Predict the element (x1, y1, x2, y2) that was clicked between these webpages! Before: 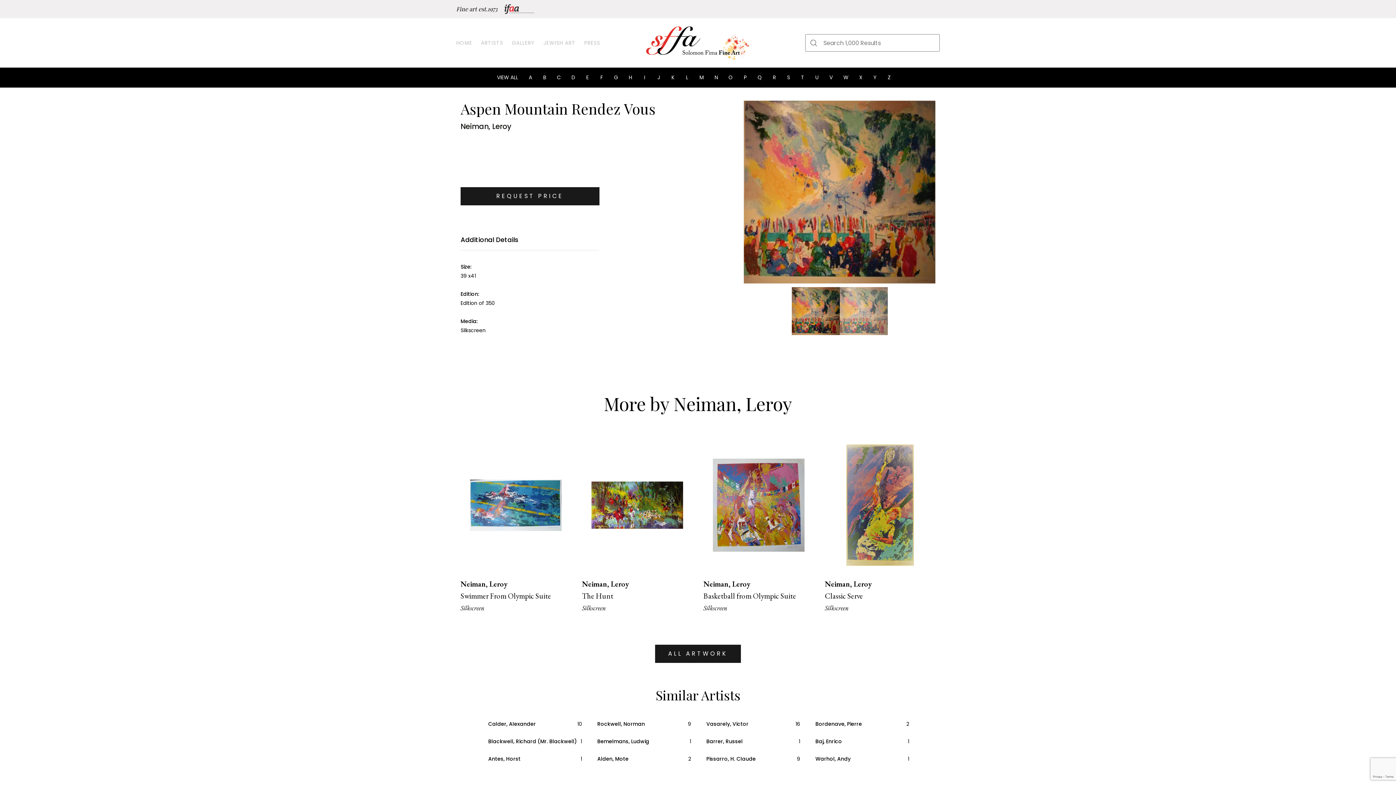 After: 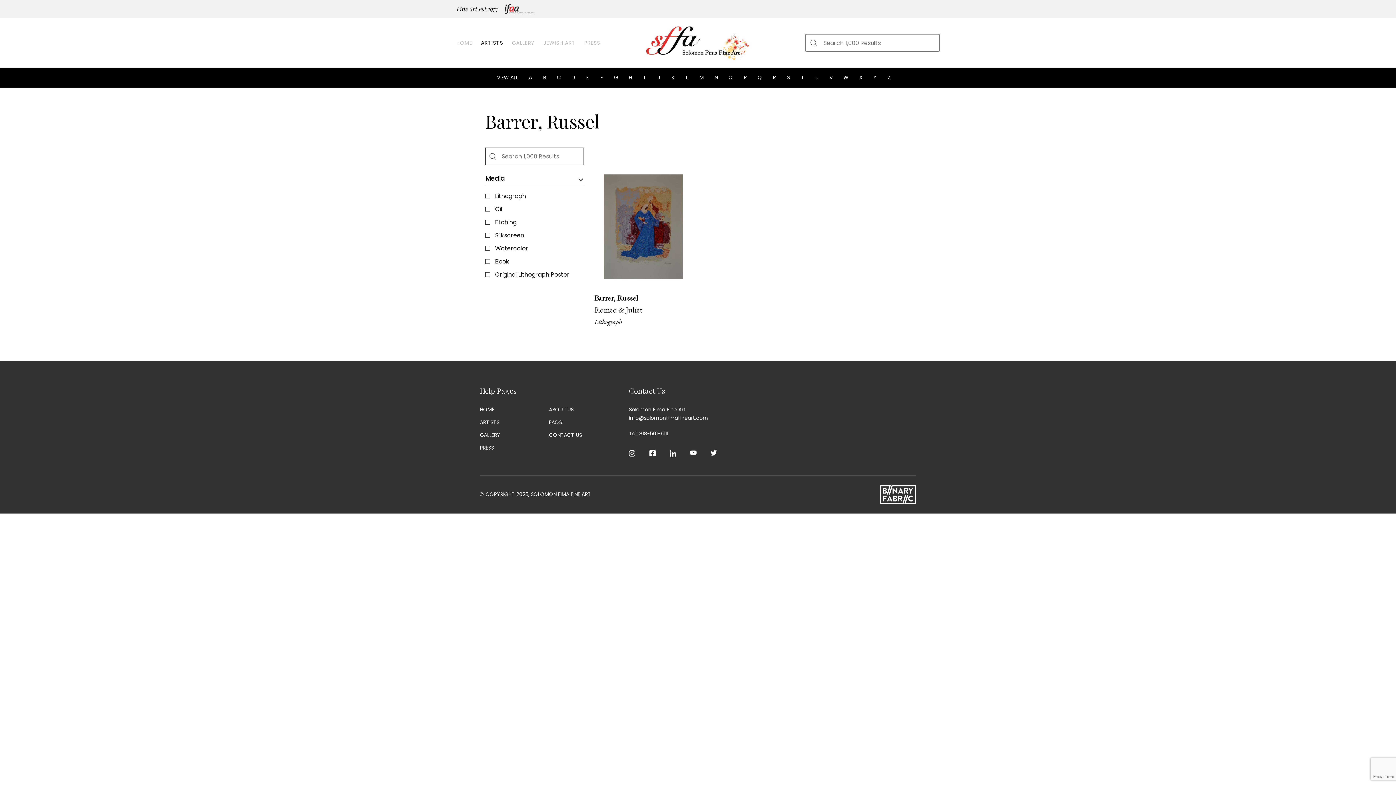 Action: label: Barrer, Russel bbox: (706, 737, 742, 745)